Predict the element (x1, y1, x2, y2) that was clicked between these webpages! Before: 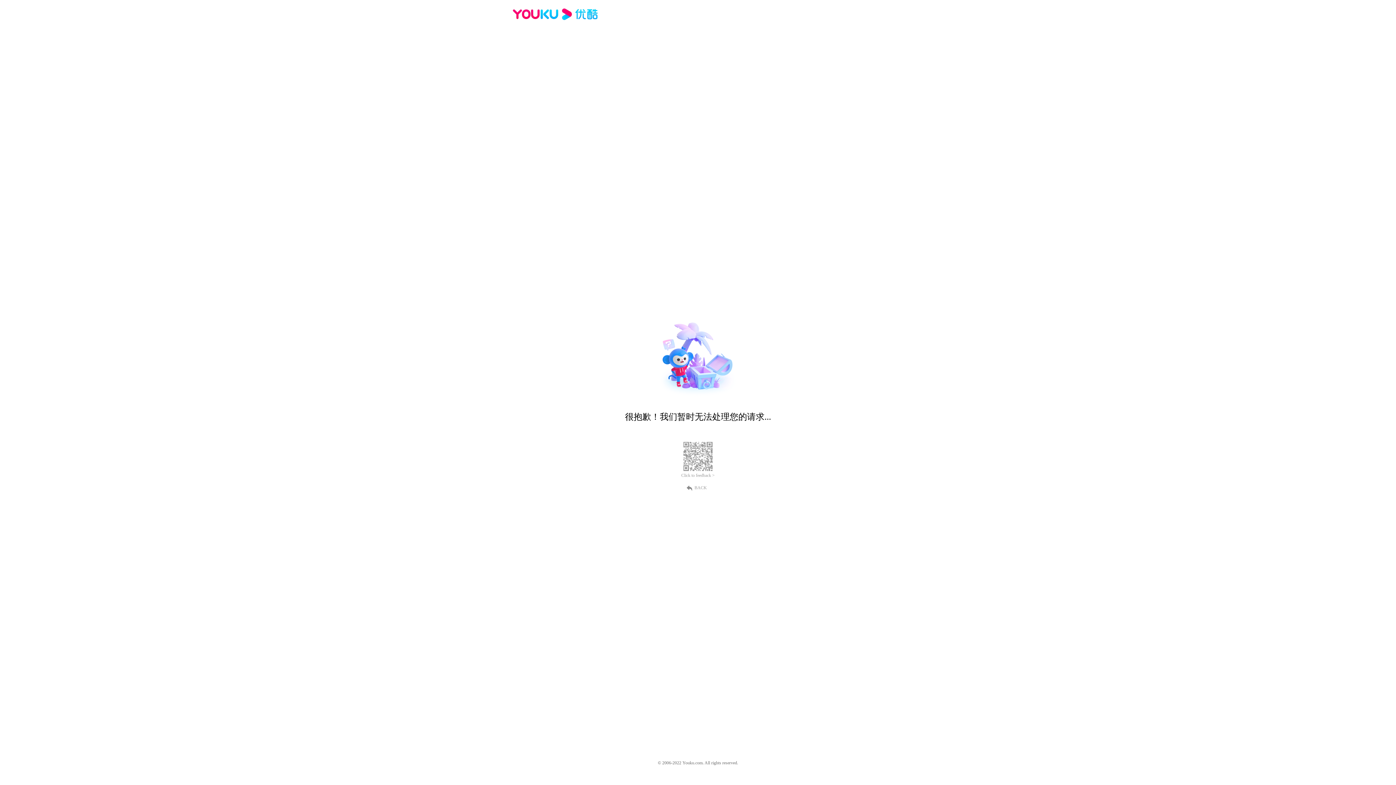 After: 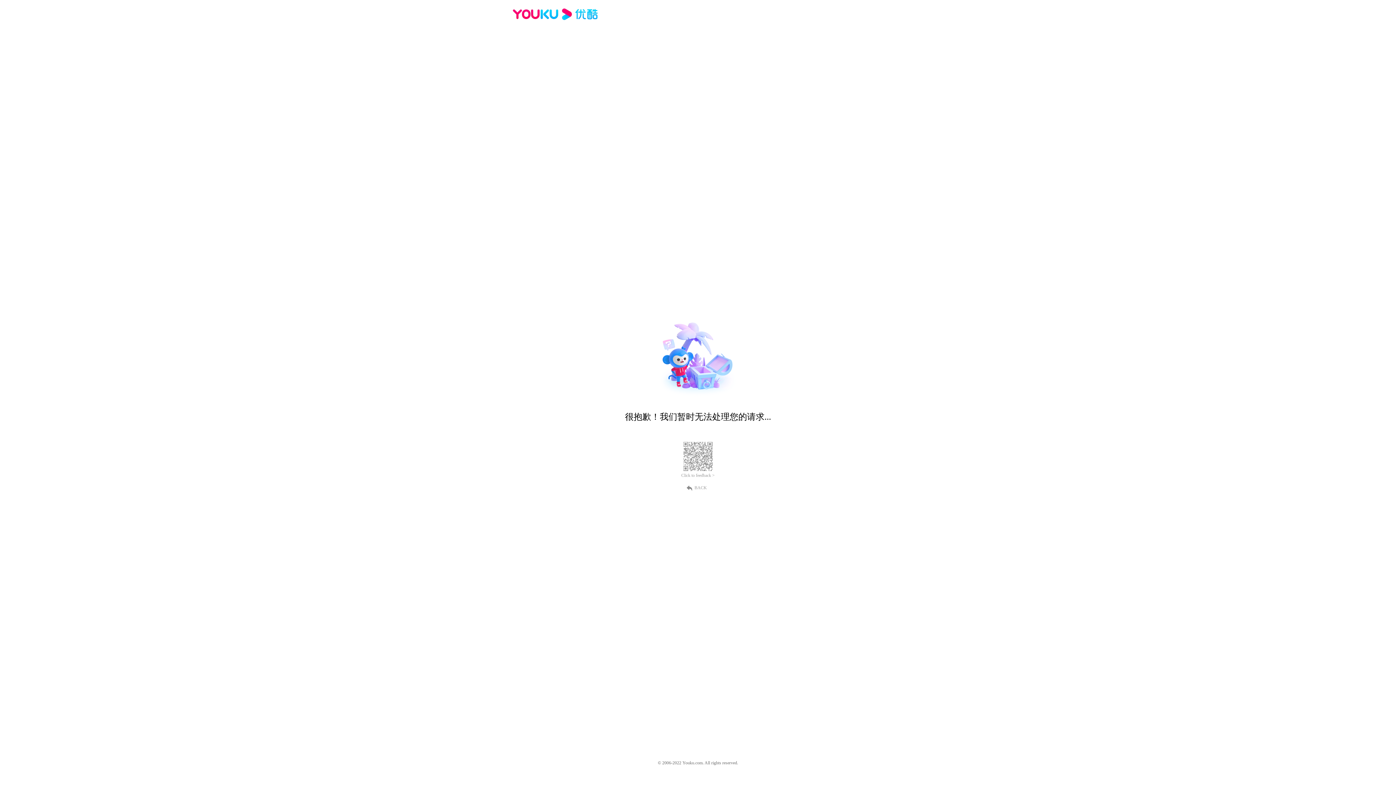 Action: bbox: (512, 16, 600, 25)